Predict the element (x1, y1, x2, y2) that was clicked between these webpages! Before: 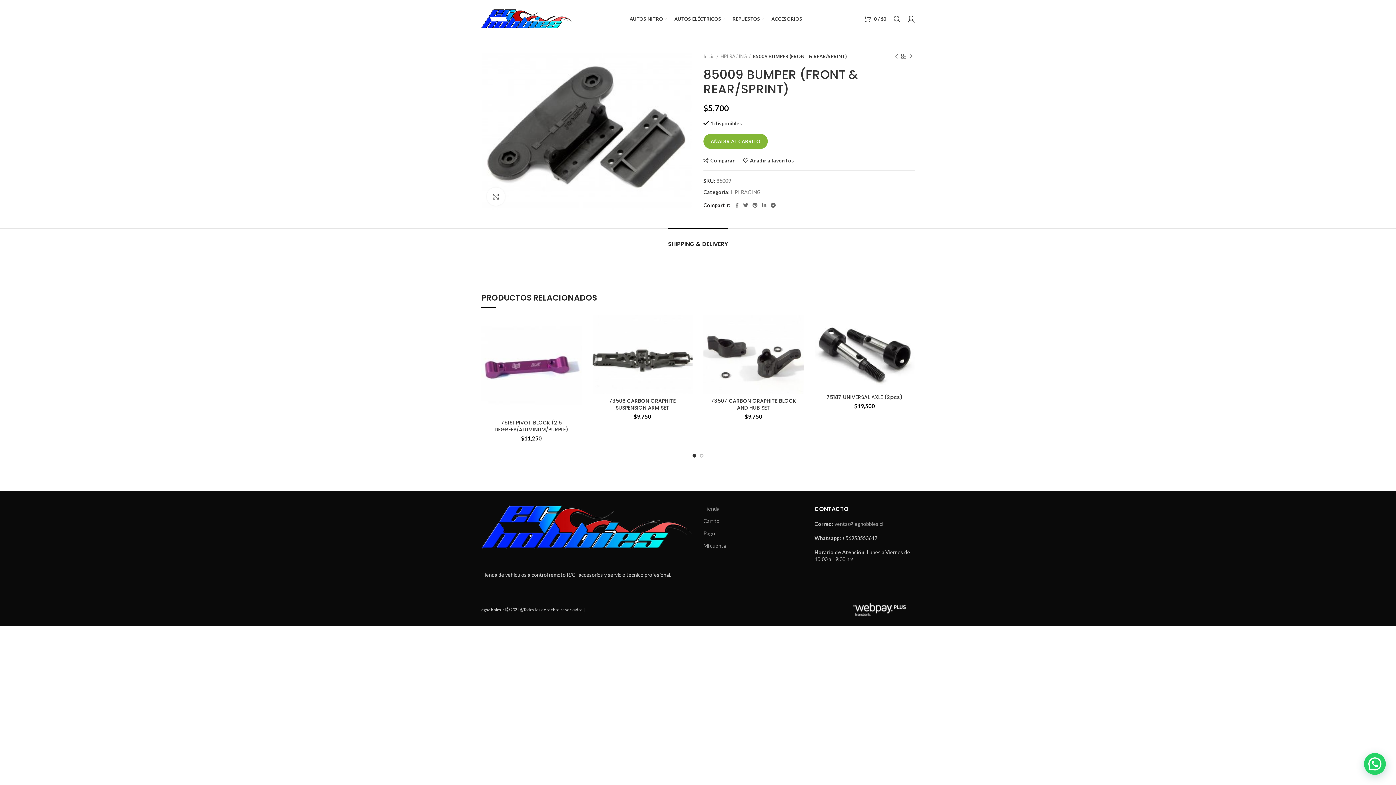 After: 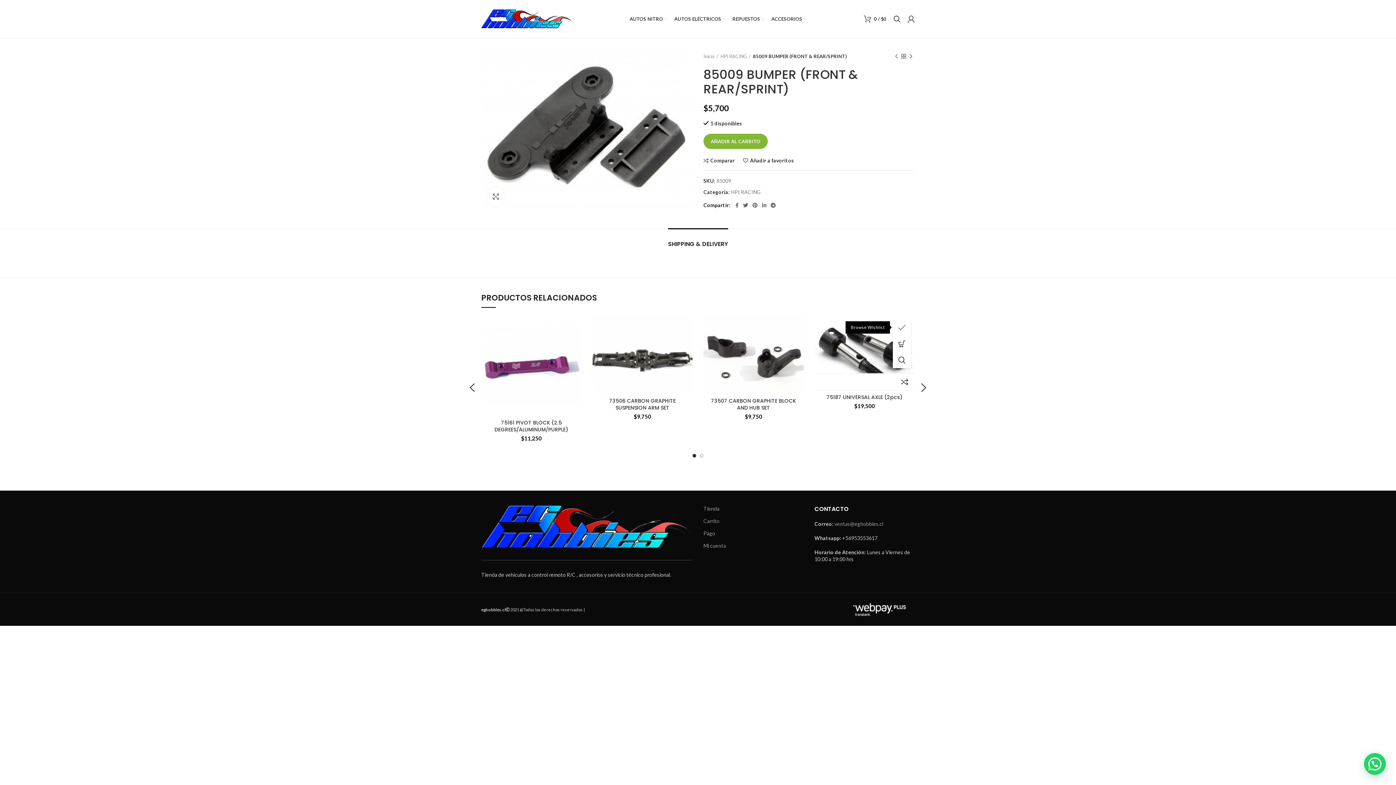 Action: label: Añadir a favoritos bbox: (900, 319, 918, 335)